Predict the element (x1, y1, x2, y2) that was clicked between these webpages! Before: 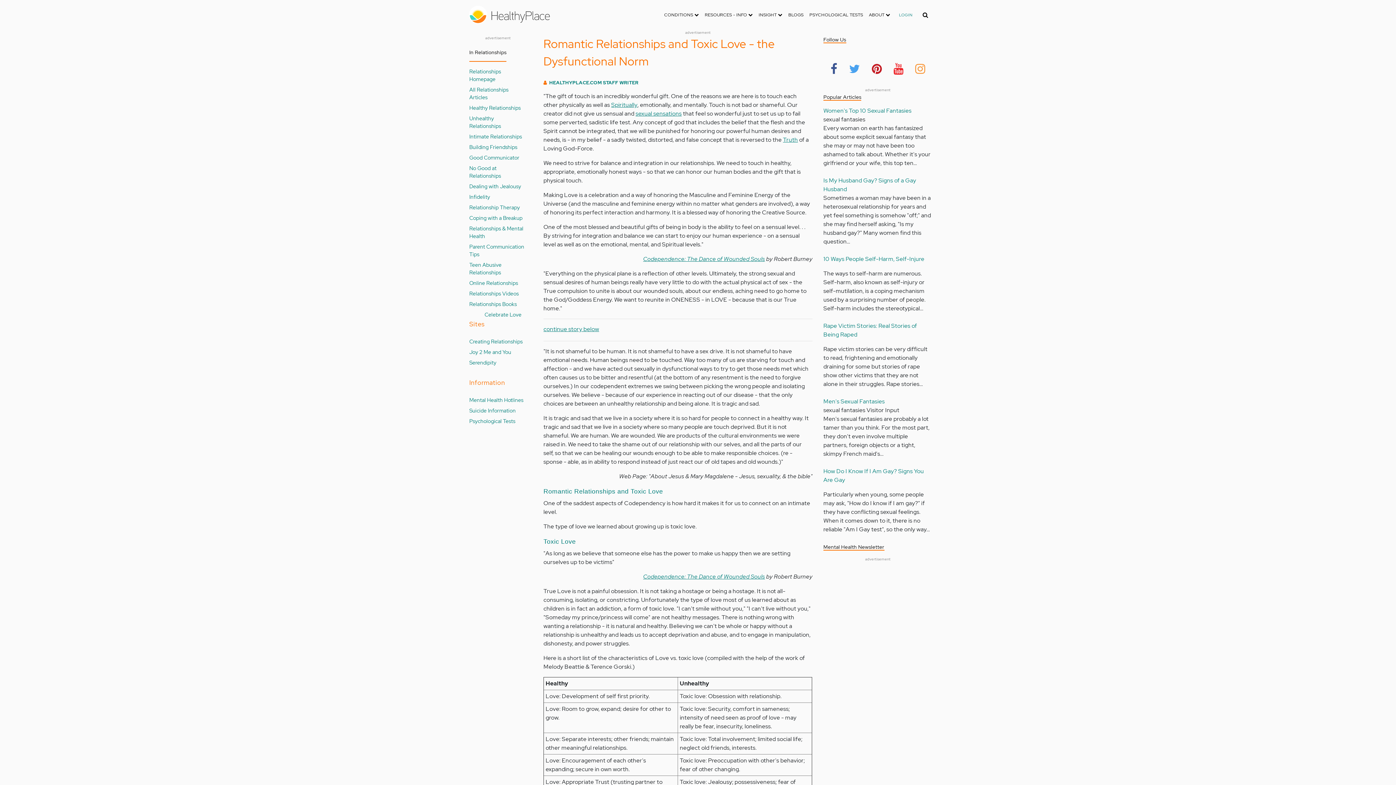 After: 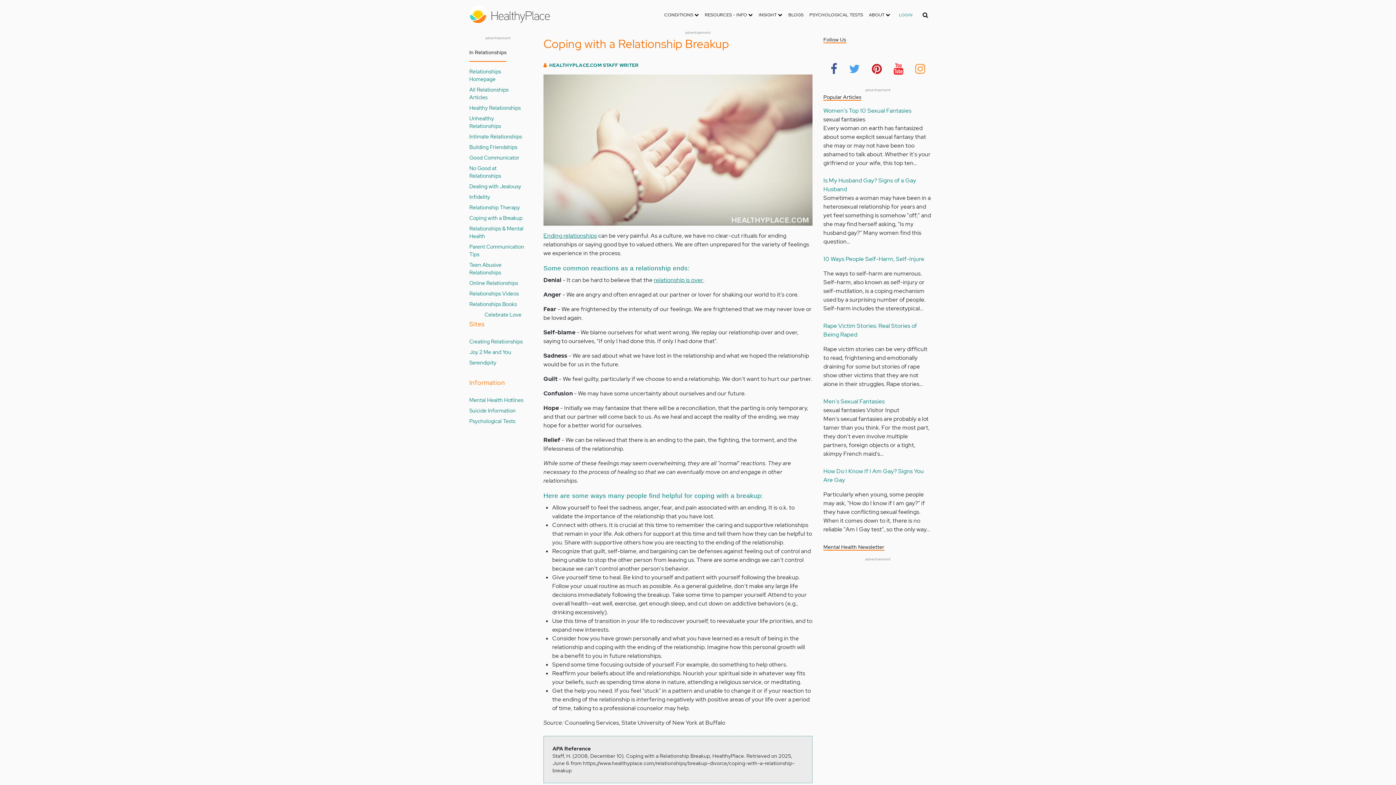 Action: label: Coping with a Breakup bbox: (469, 214, 522, 221)